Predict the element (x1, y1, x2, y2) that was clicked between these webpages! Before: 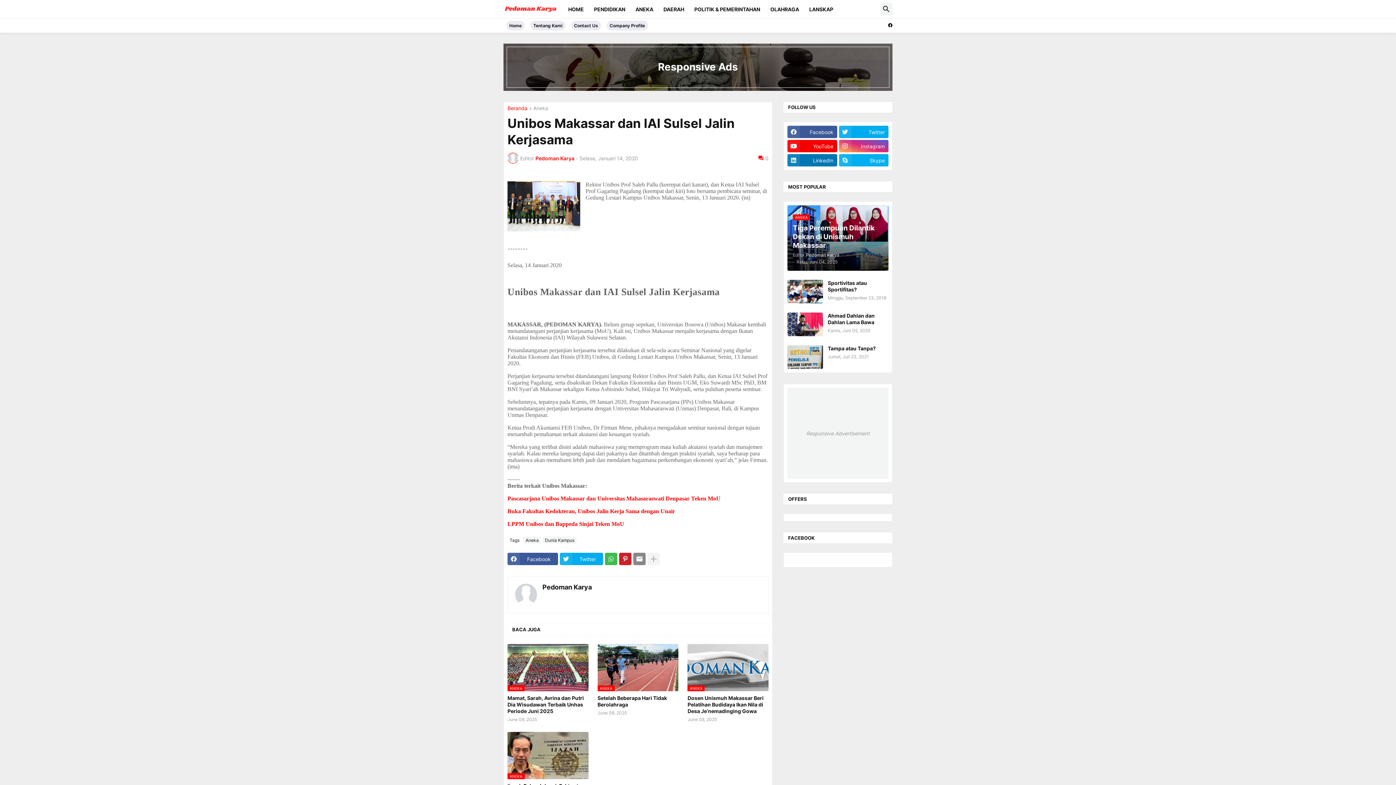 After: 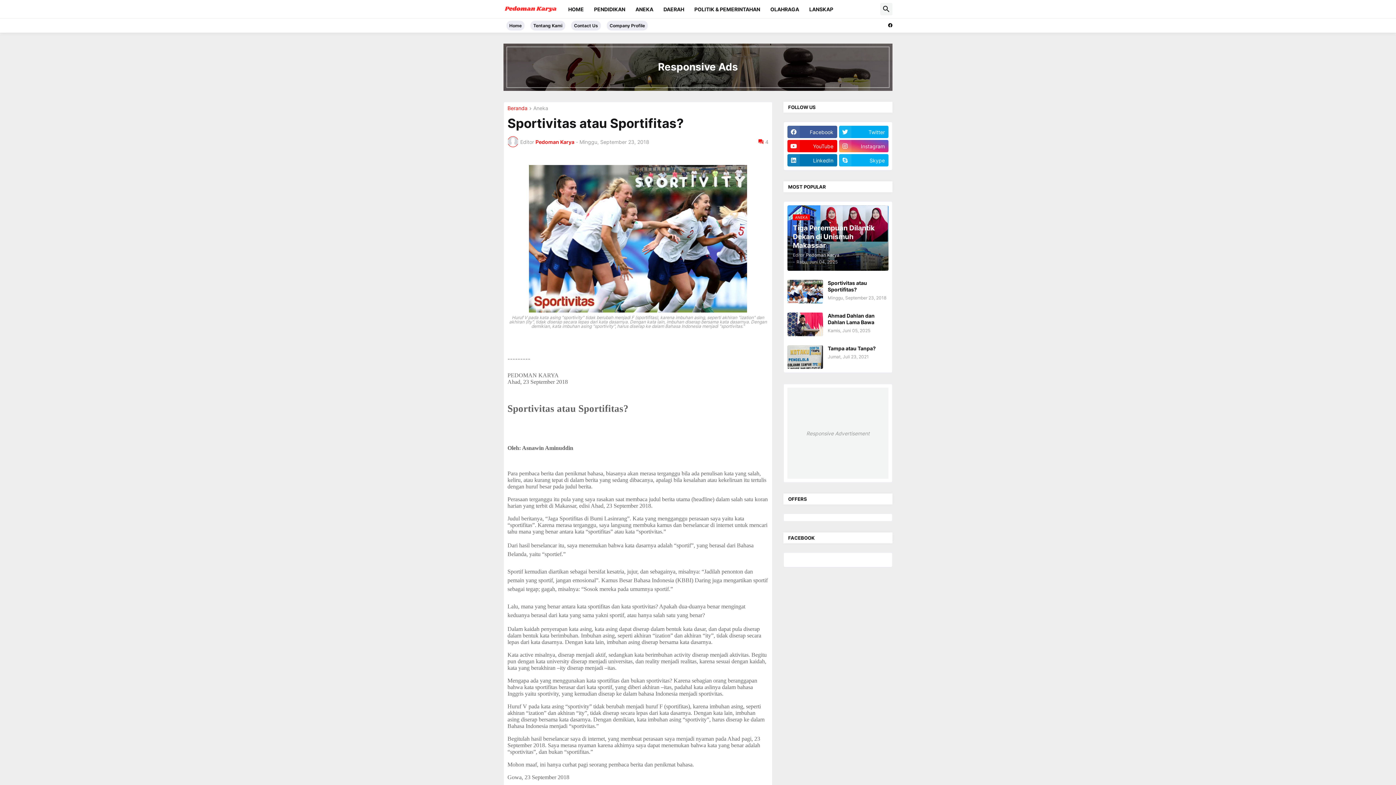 Action: label: Sportivitas atau Sportifitas? bbox: (828, 280, 888, 293)